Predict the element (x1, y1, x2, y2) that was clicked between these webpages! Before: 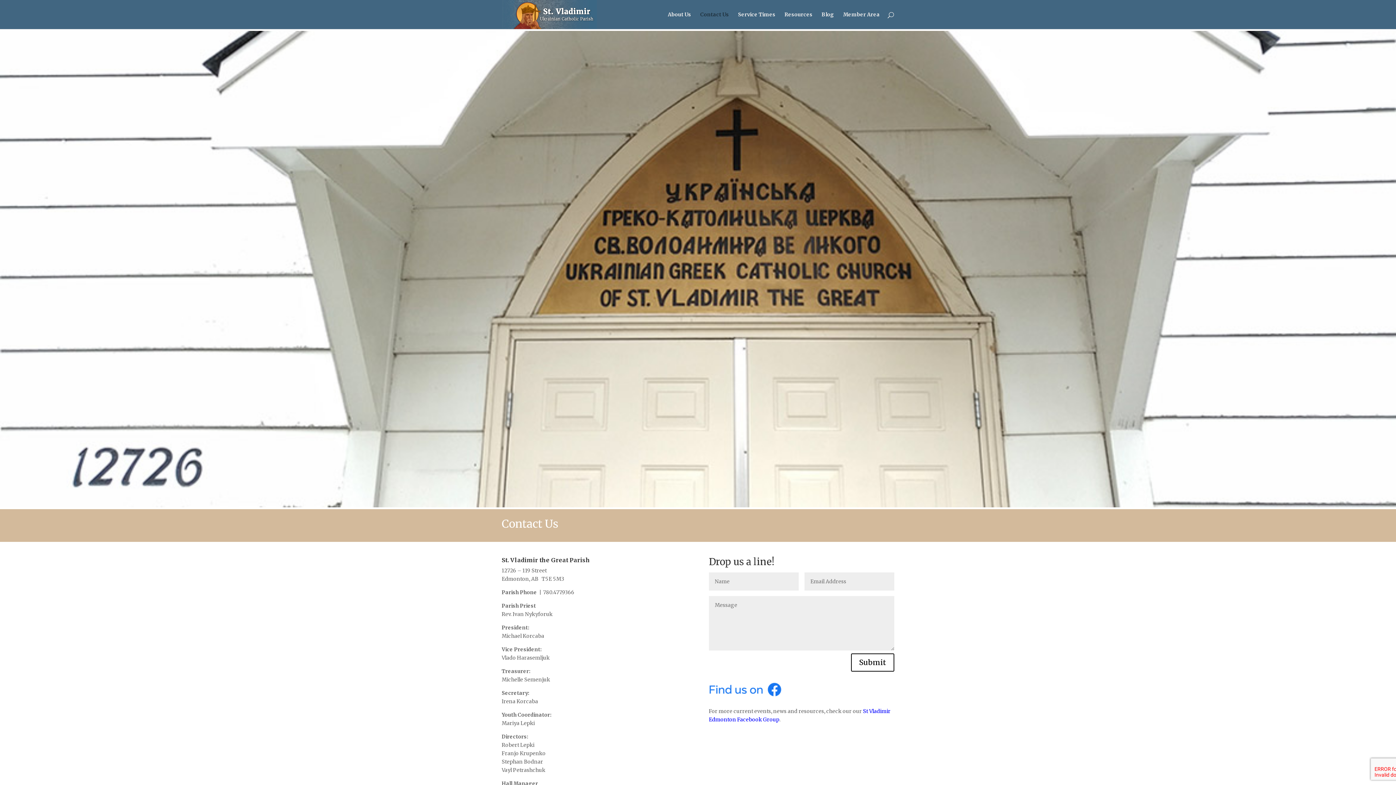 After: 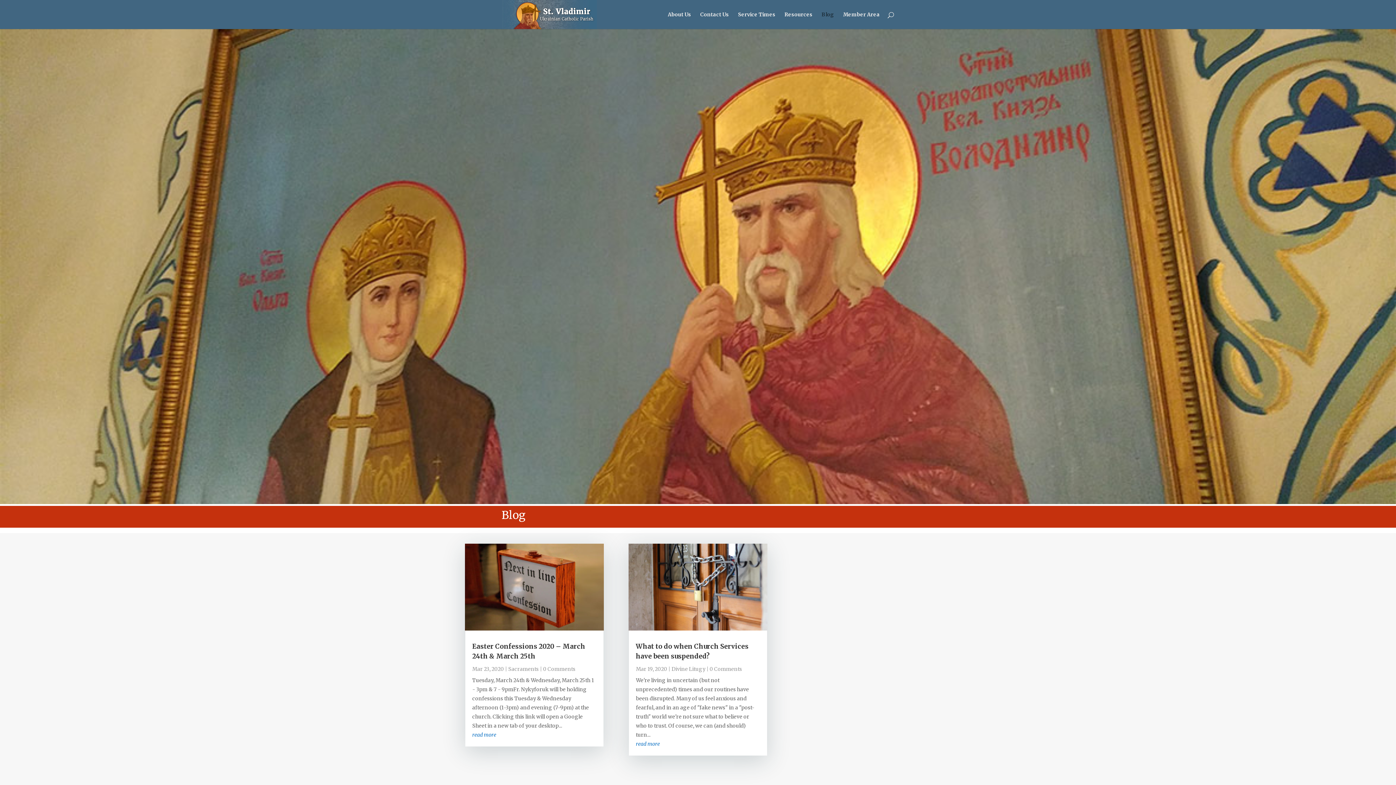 Action: bbox: (821, 12, 834, 29) label: Blog